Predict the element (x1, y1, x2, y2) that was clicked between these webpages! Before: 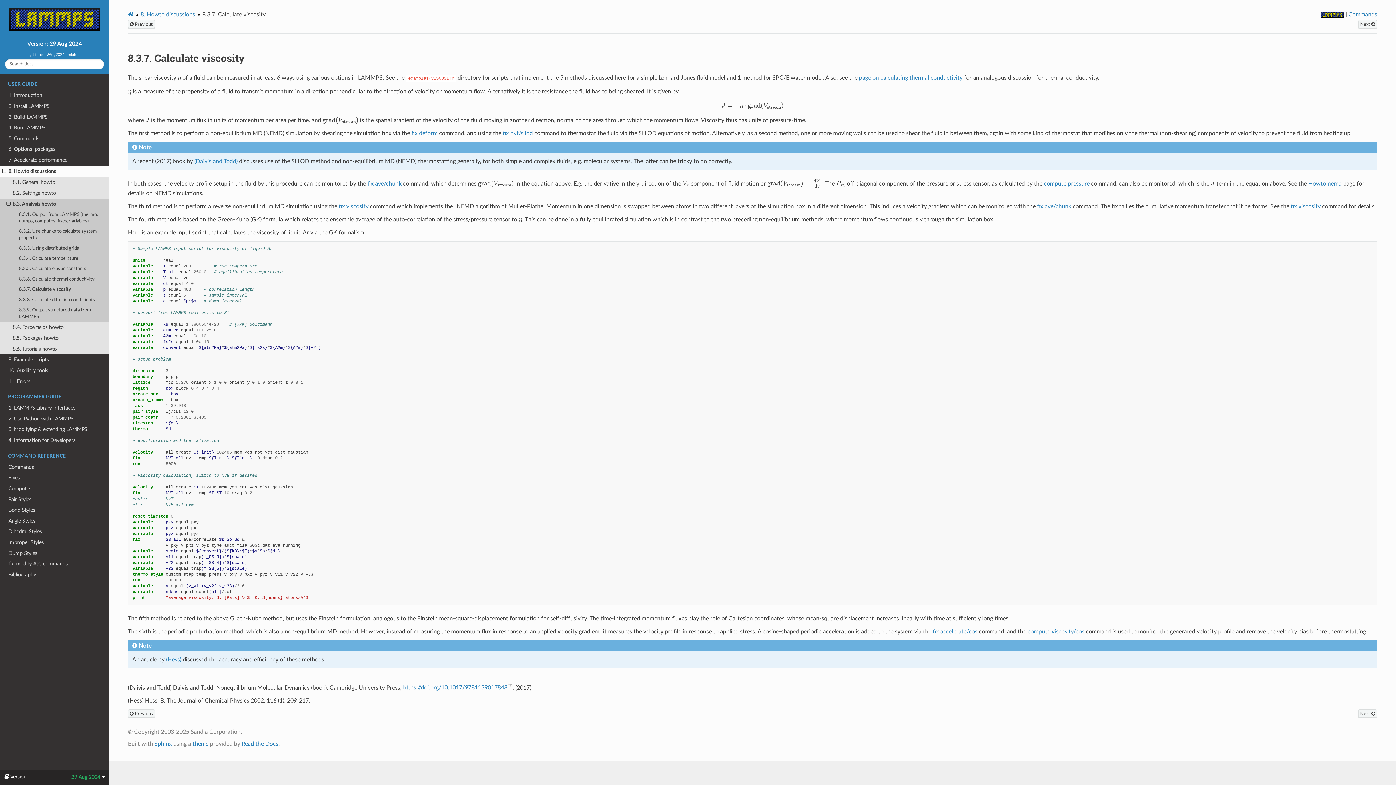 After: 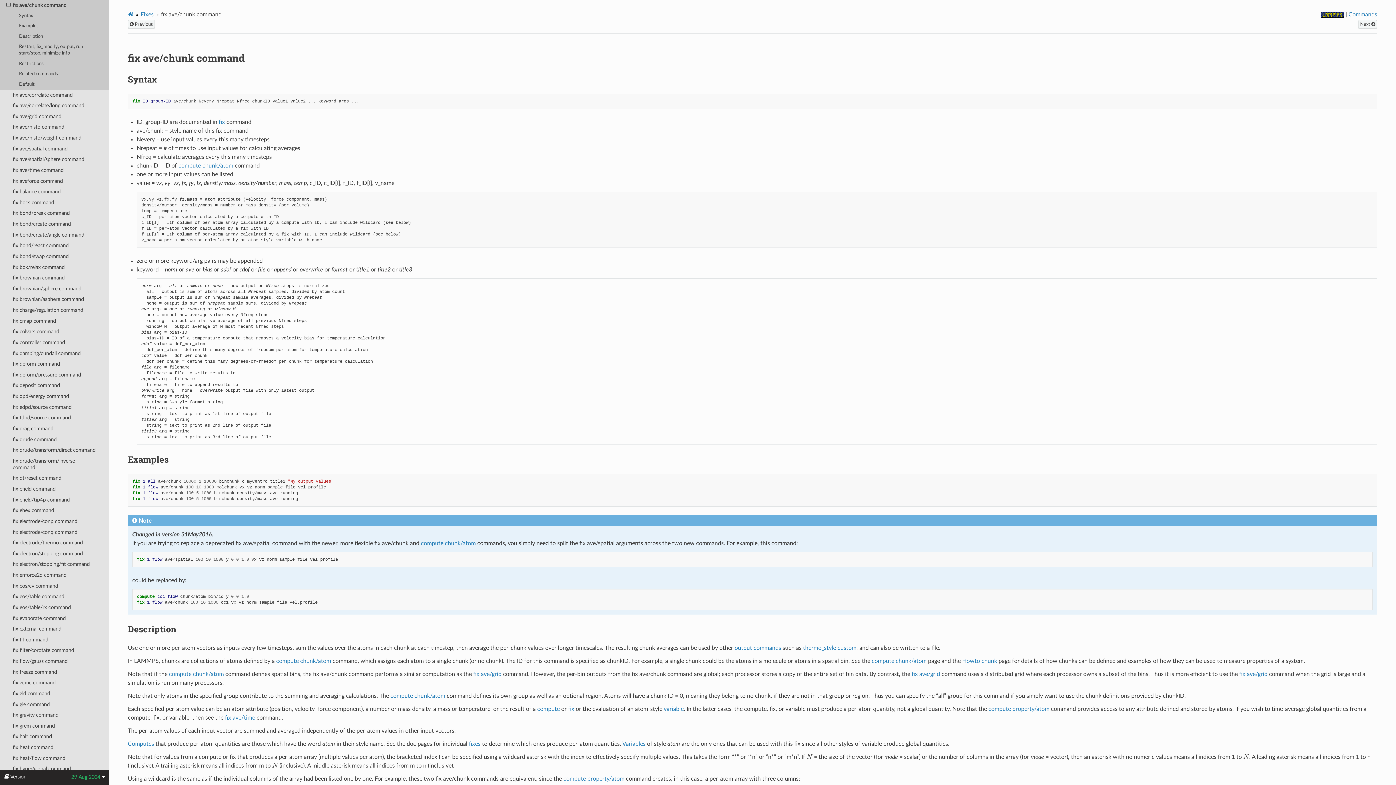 Action: label: fix ave/chunk bbox: (1037, 203, 1071, 209)